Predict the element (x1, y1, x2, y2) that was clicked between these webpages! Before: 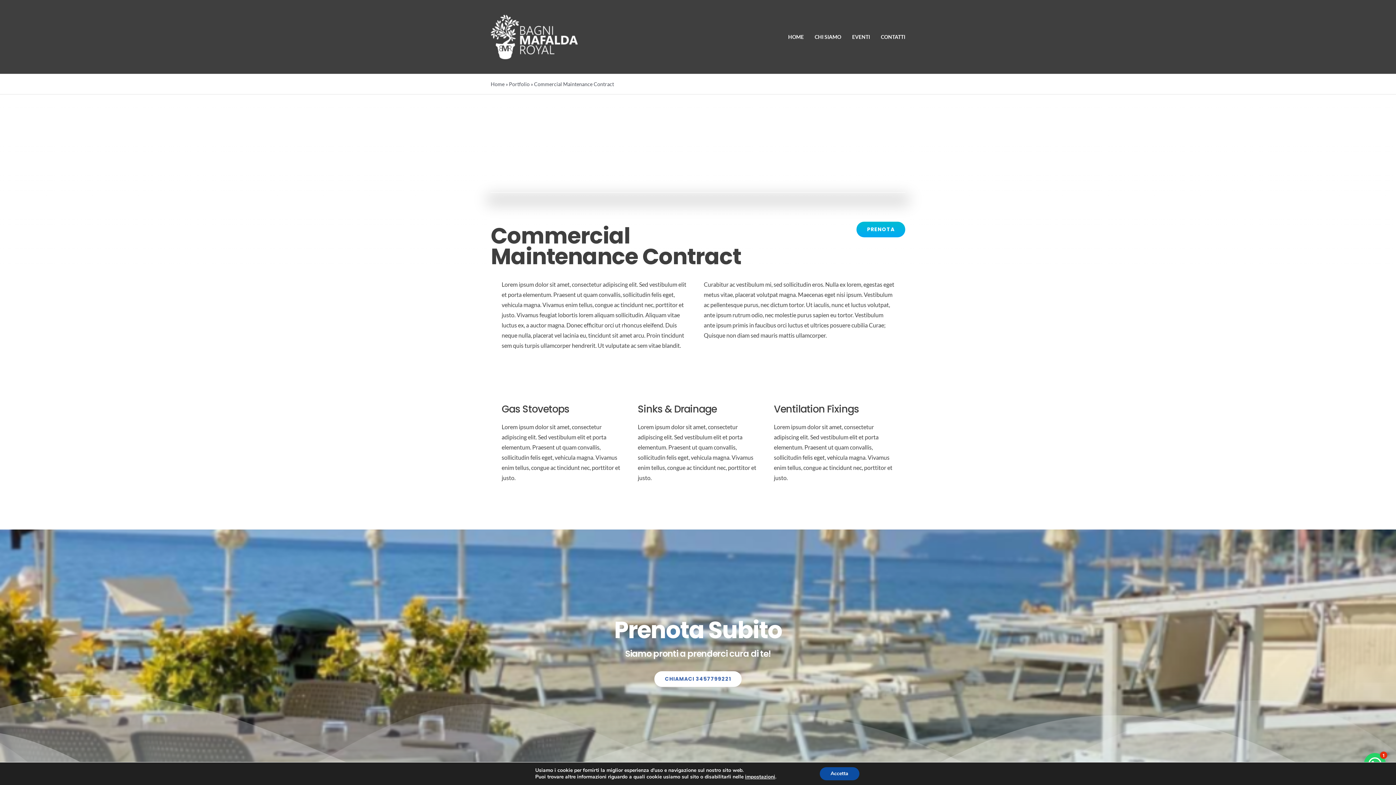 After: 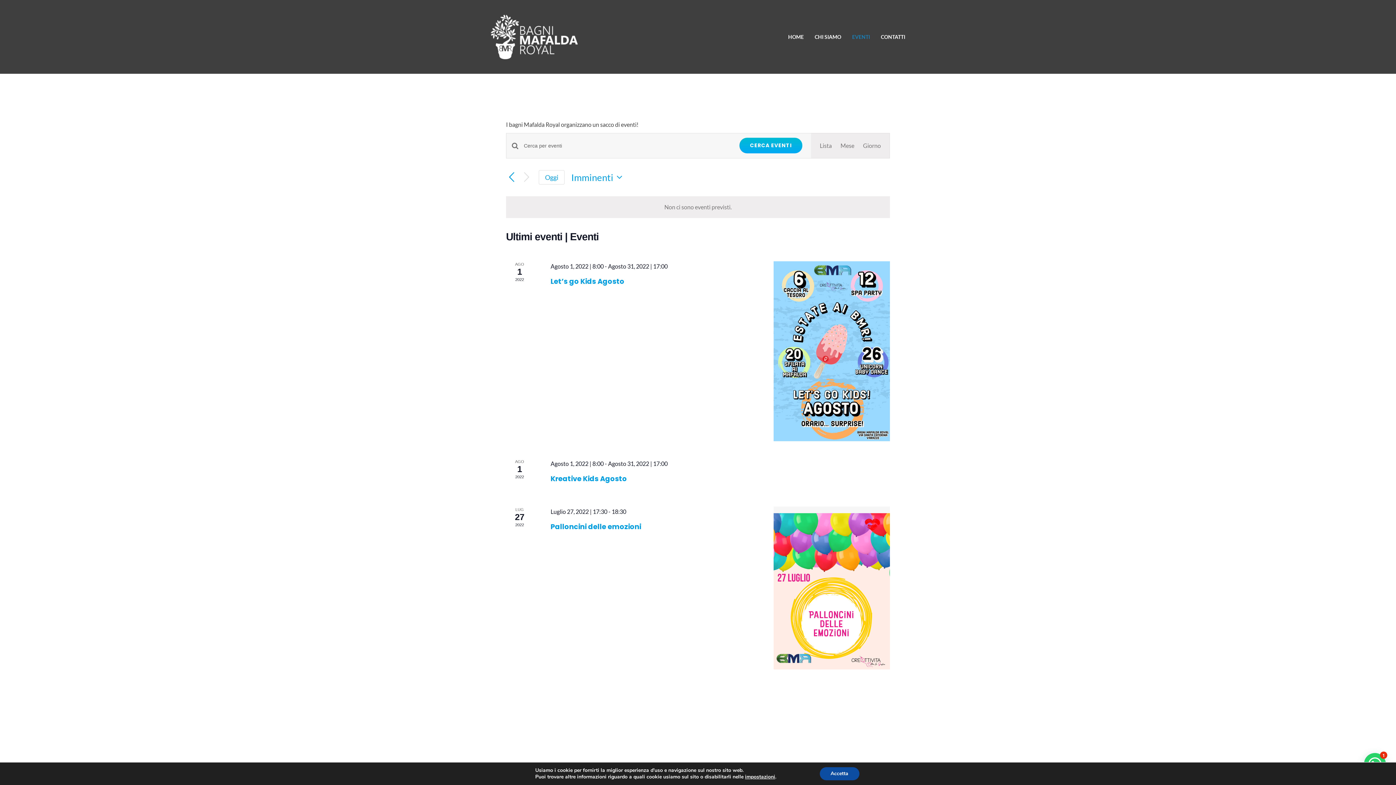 Action: bbox: (852, 26, 870, 47) label: EVENTI